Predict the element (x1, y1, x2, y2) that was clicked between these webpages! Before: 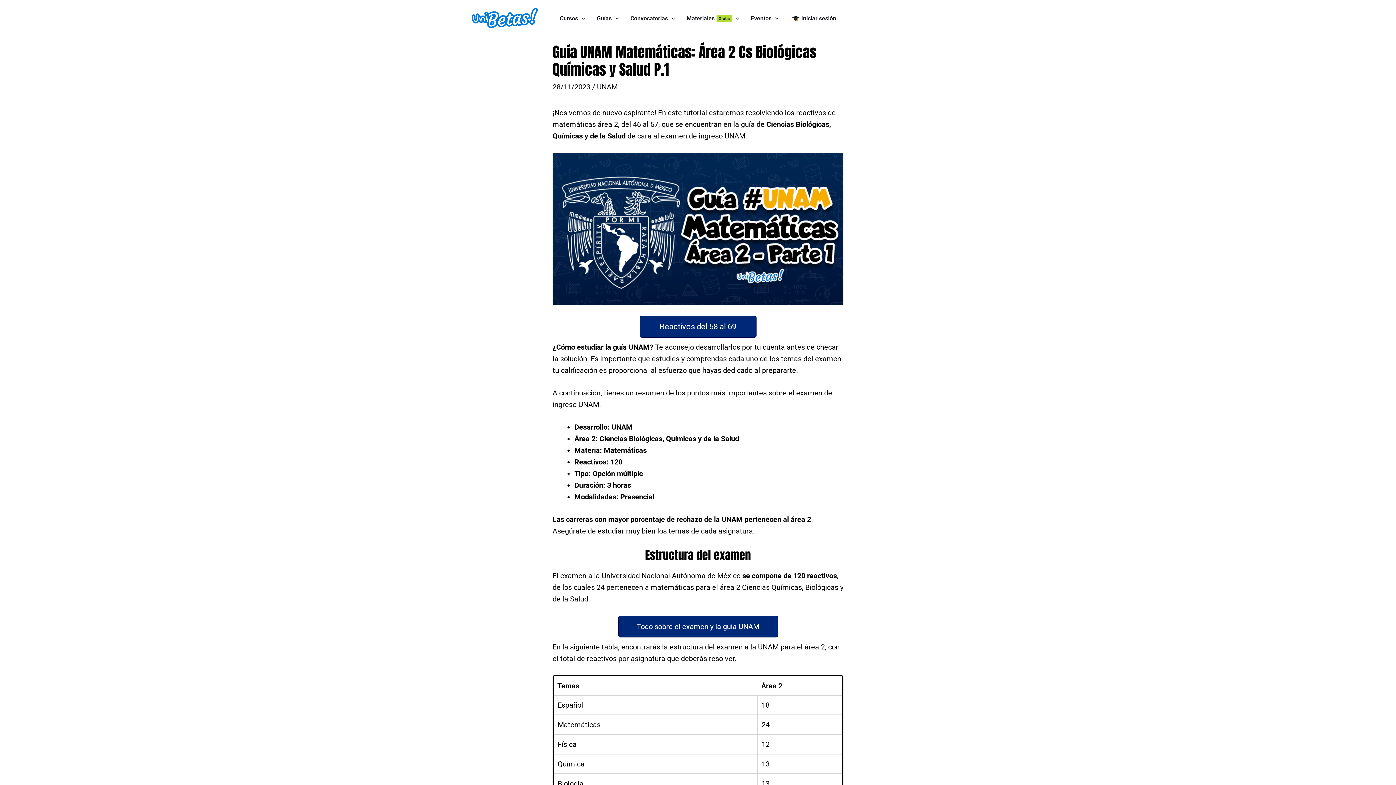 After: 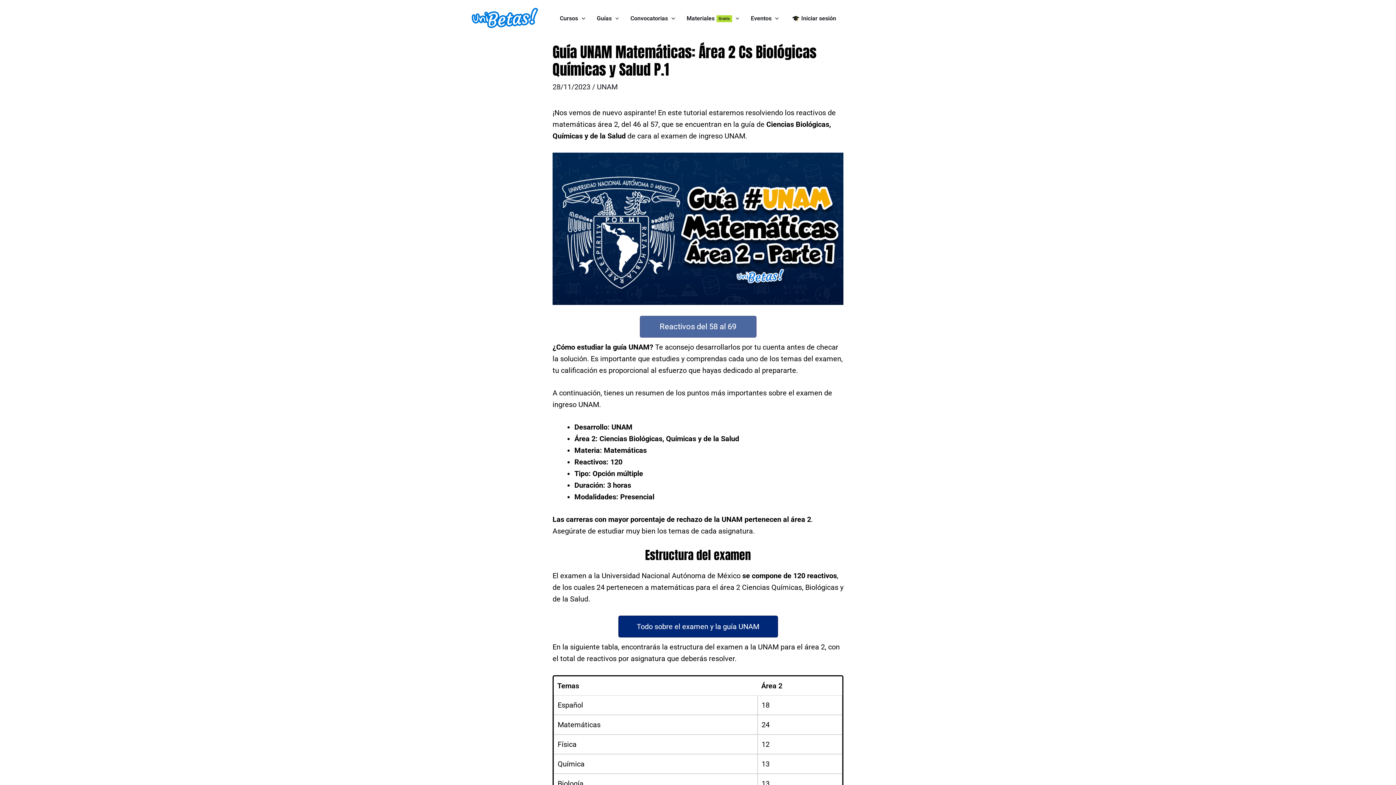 Action: bbox: (639, 315, 756, 337) label: Reactivos del 58 al 69